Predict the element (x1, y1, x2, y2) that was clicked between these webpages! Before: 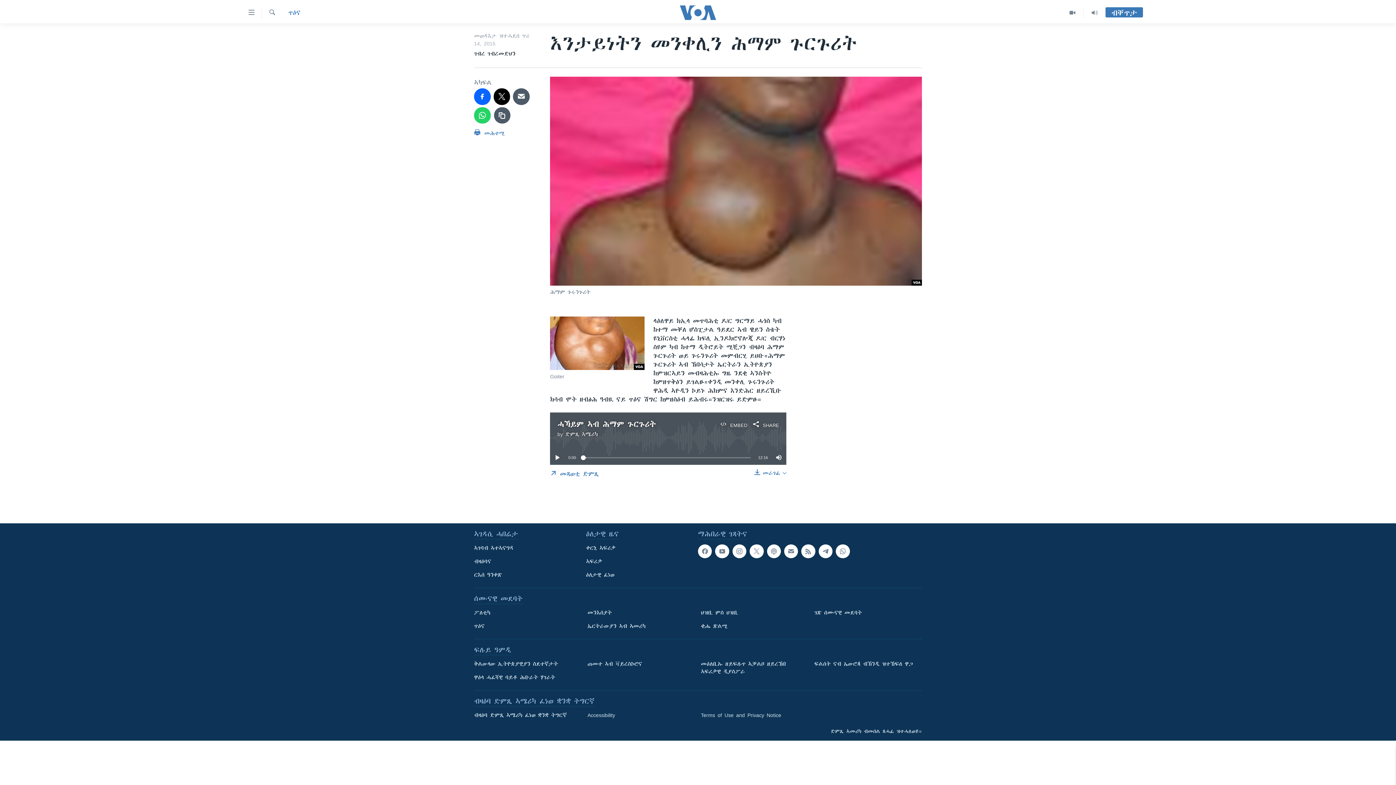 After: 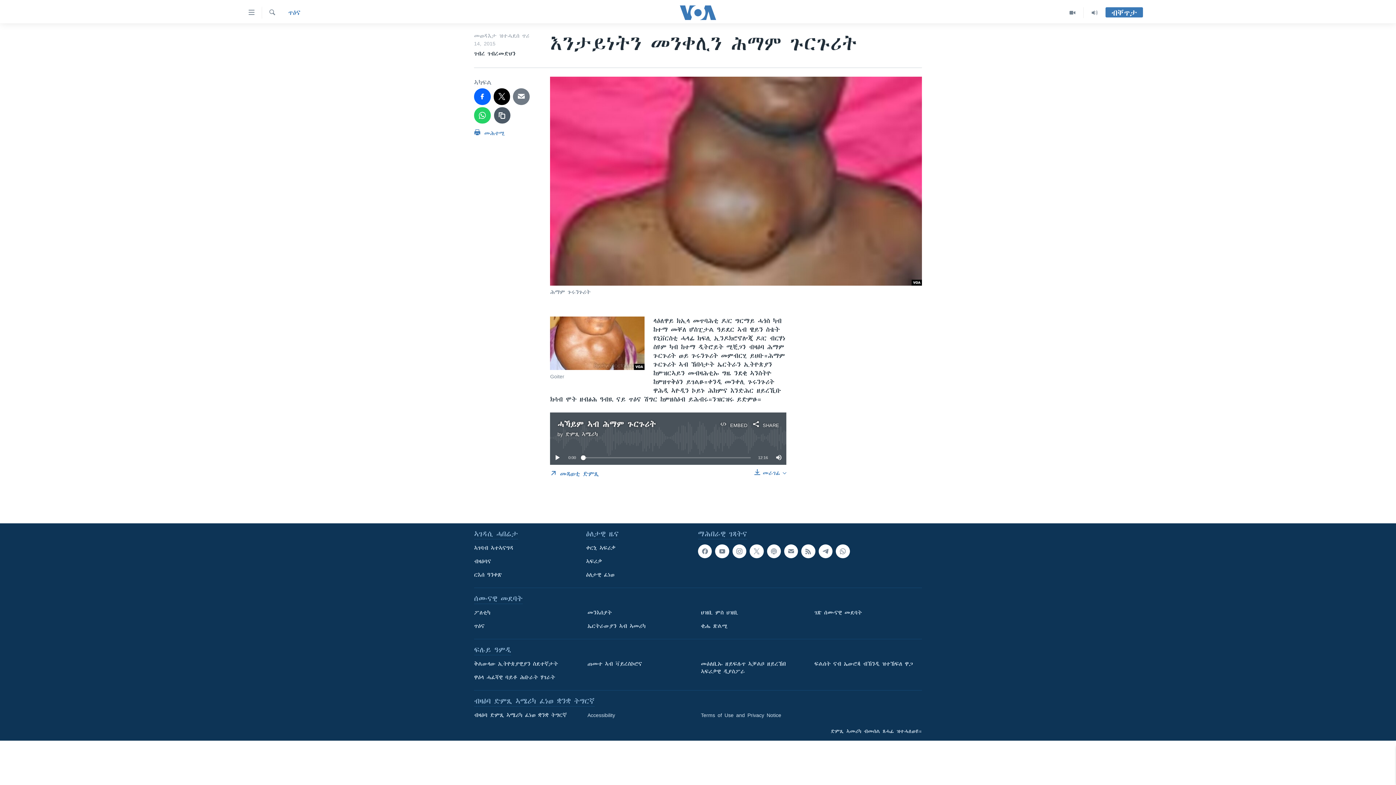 Action: bbox: (513, 88, 529, 105)